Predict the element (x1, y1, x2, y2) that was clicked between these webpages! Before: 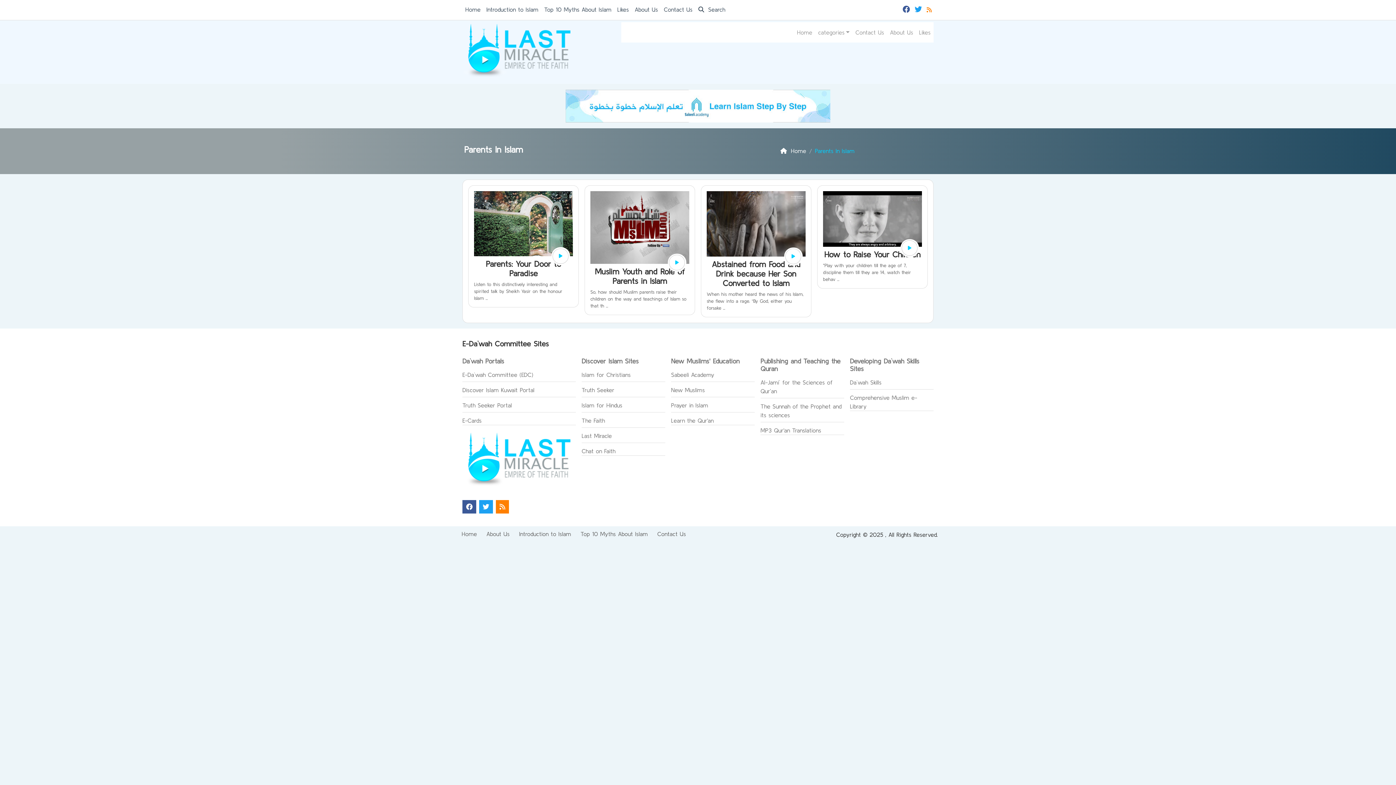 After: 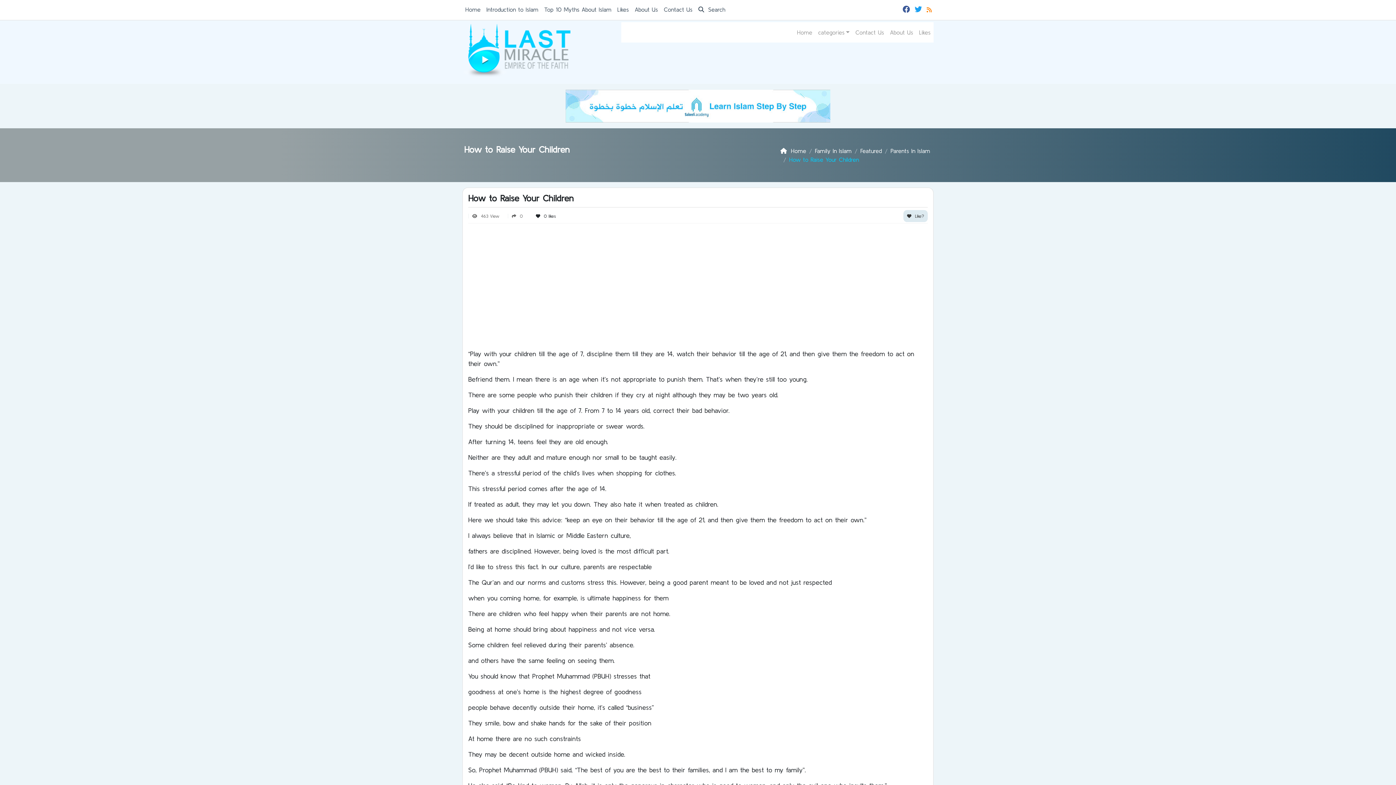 Action: bbox: (824, 250, 920, 258) label: How to Raise Your Children